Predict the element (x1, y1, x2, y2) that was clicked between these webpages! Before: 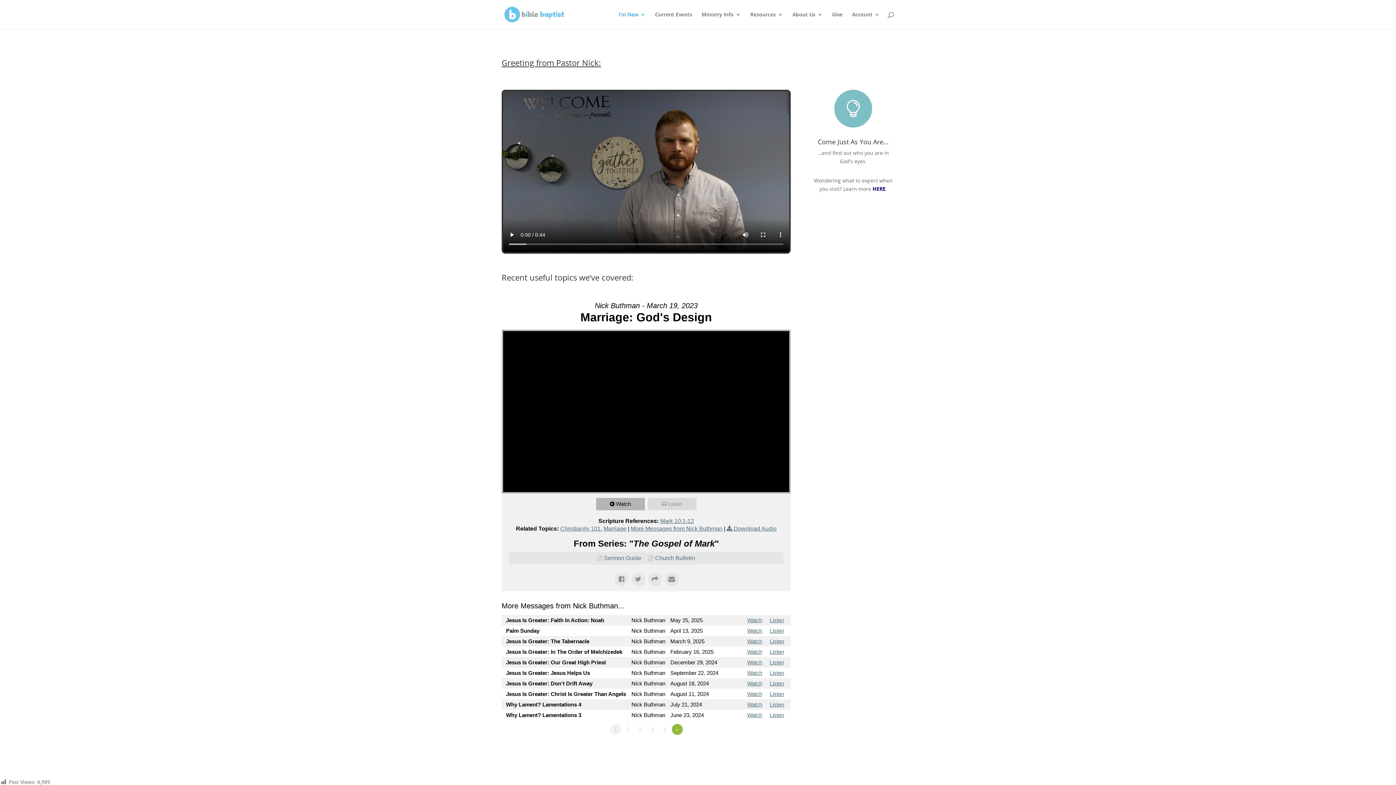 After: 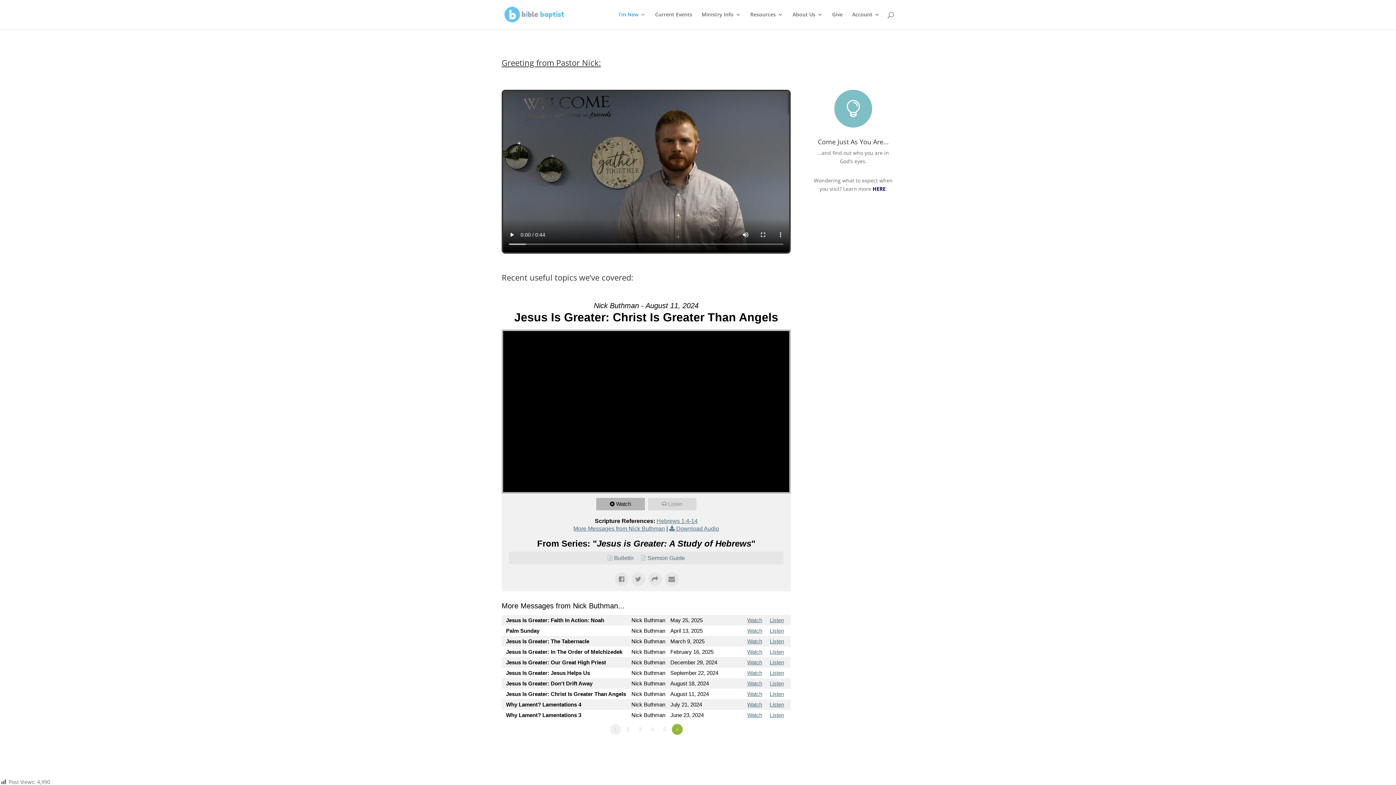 Action: label: Watch bbox: (747, 691, 762, 697)